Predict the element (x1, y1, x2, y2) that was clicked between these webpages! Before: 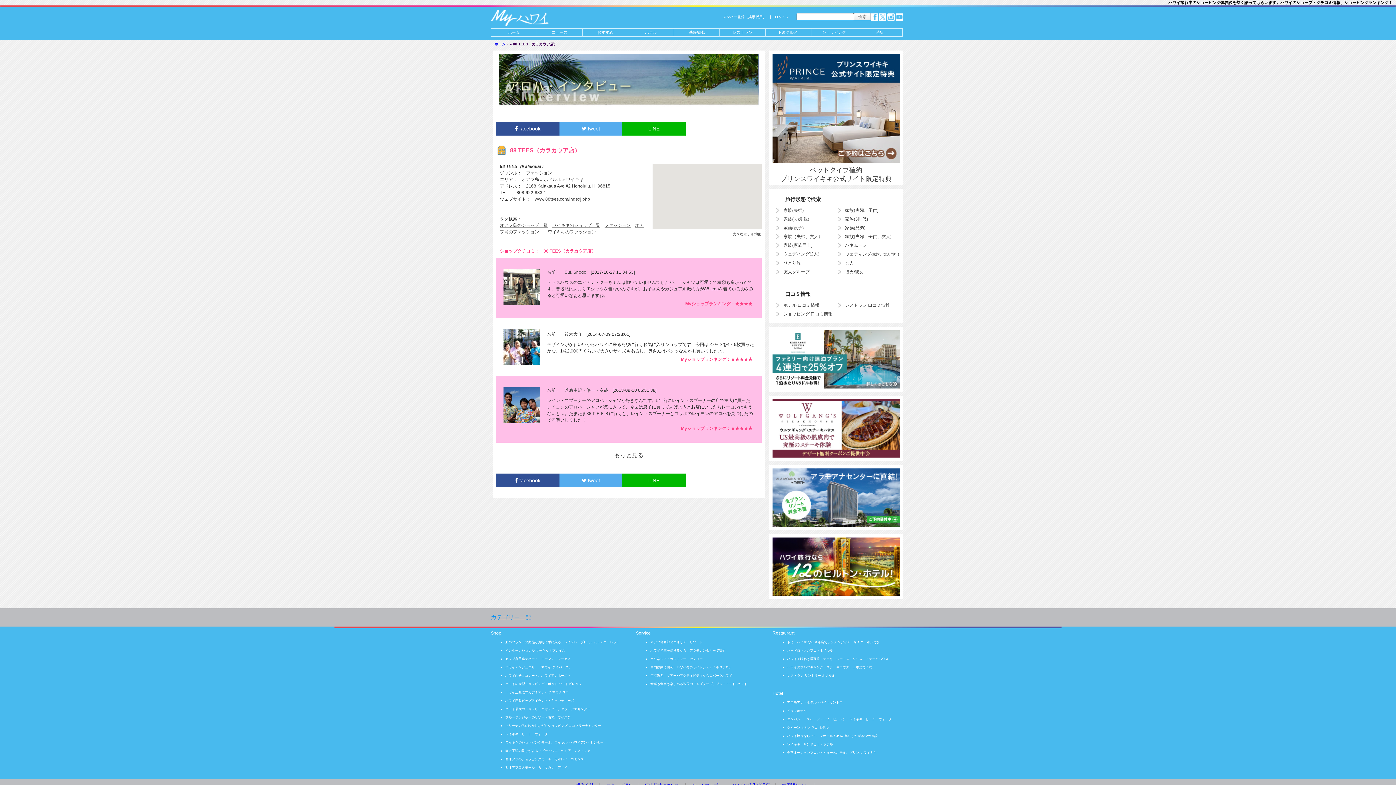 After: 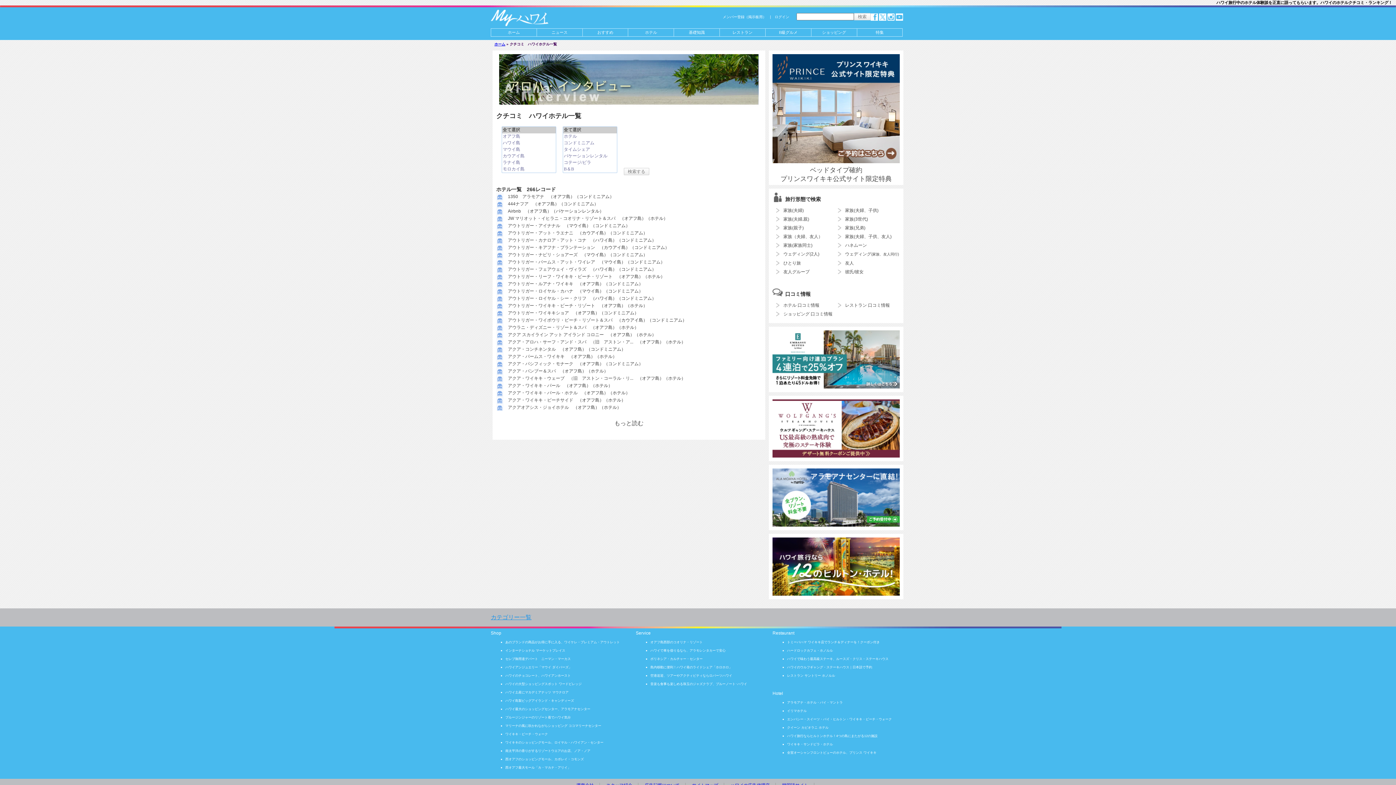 Action: bbox: (783, 301, 819, 309) label: ホテル 口コミ情報